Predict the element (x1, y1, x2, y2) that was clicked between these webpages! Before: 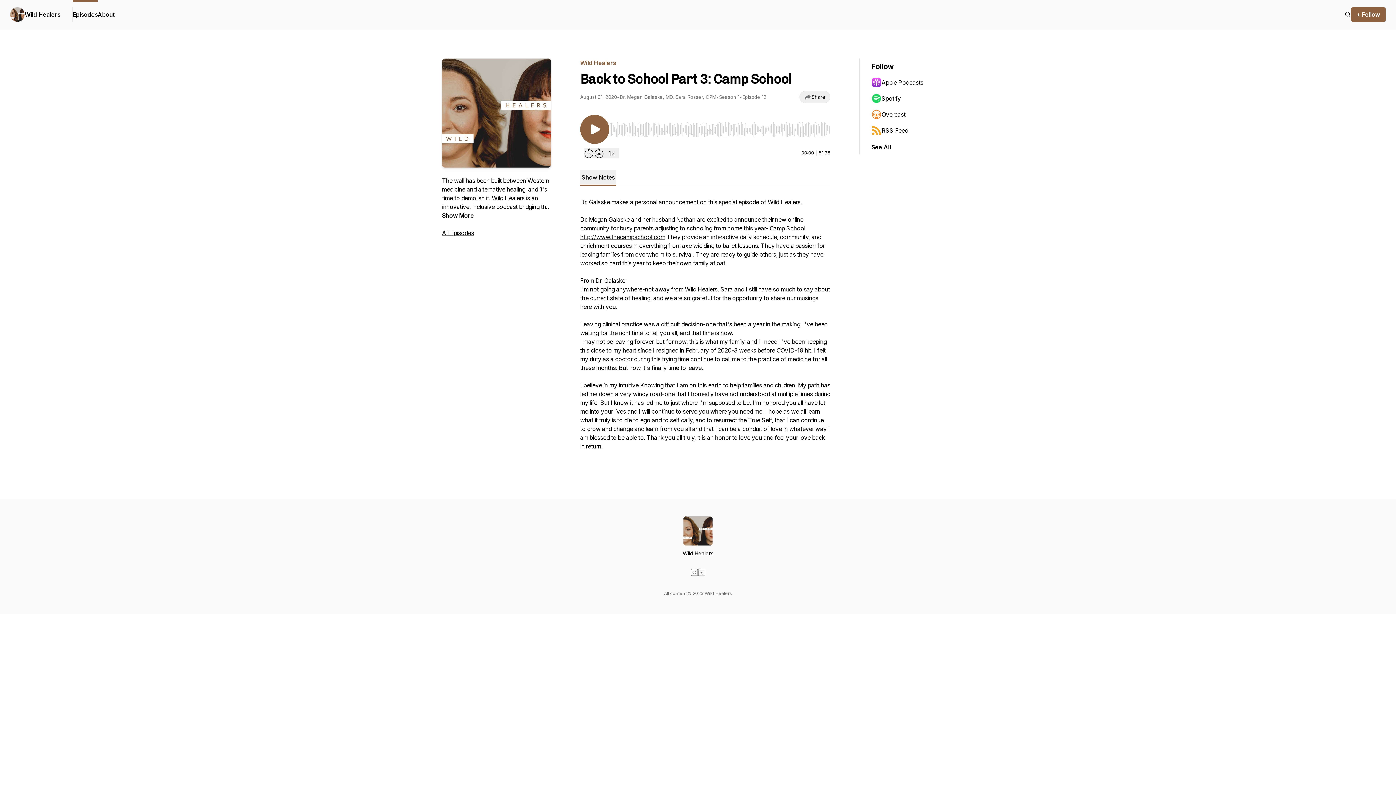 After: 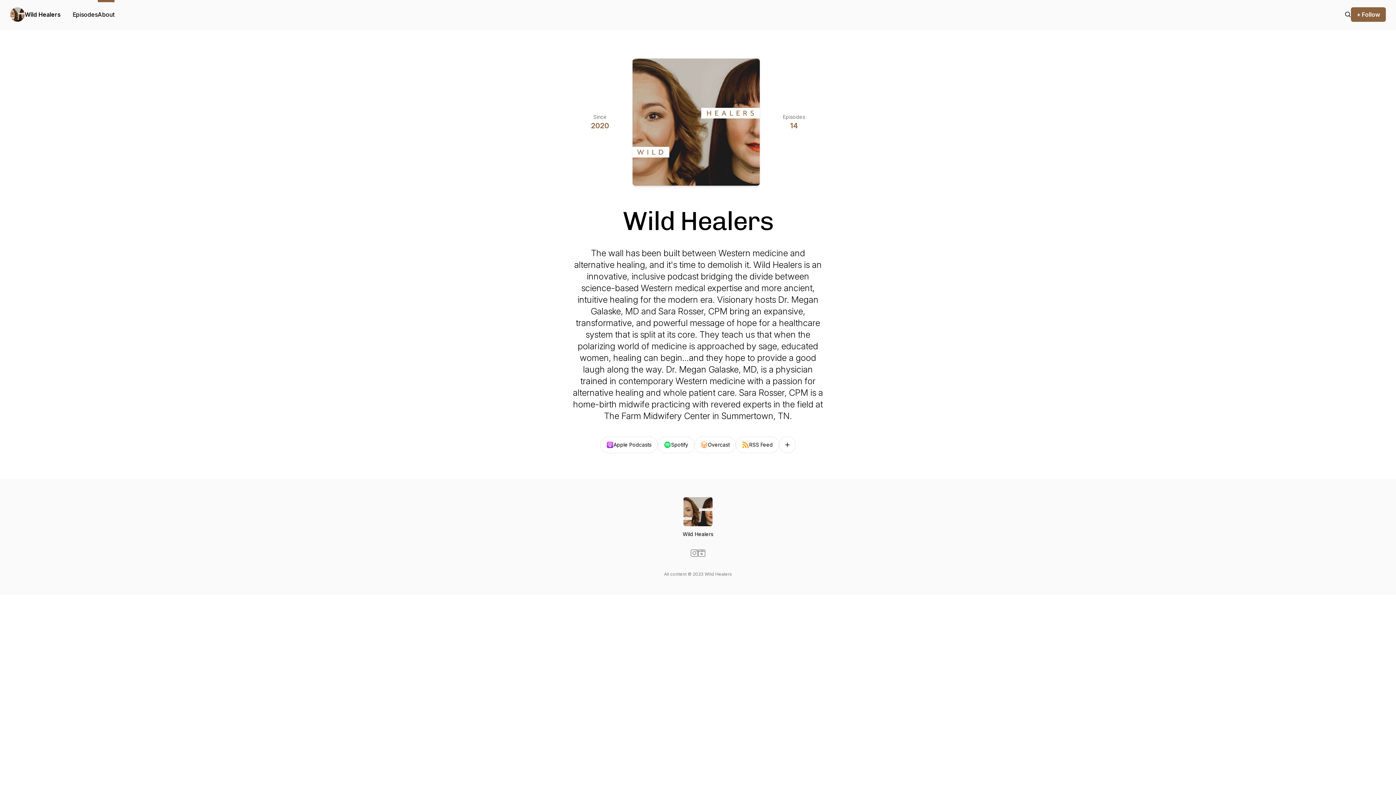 Action: bbox: (97, 0, 114, 29) label: About